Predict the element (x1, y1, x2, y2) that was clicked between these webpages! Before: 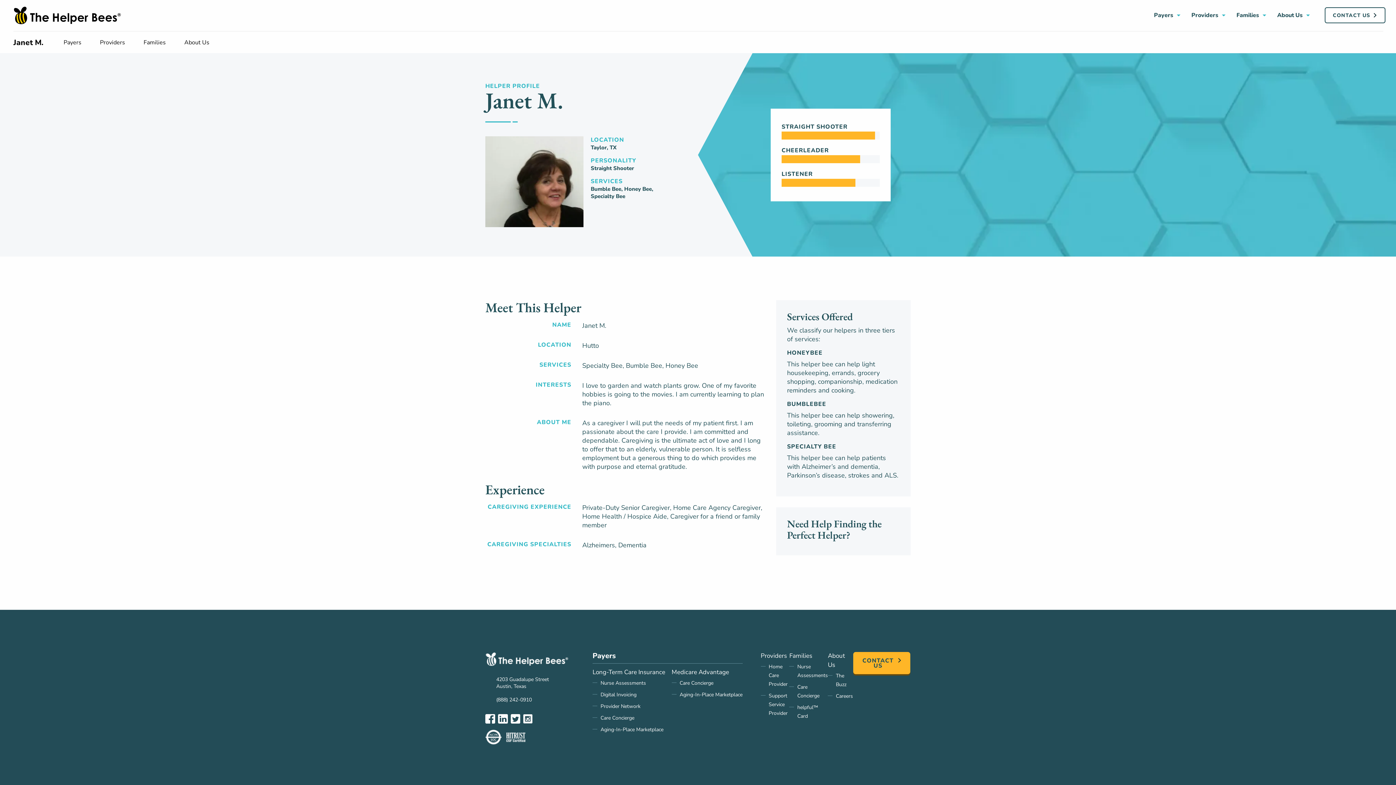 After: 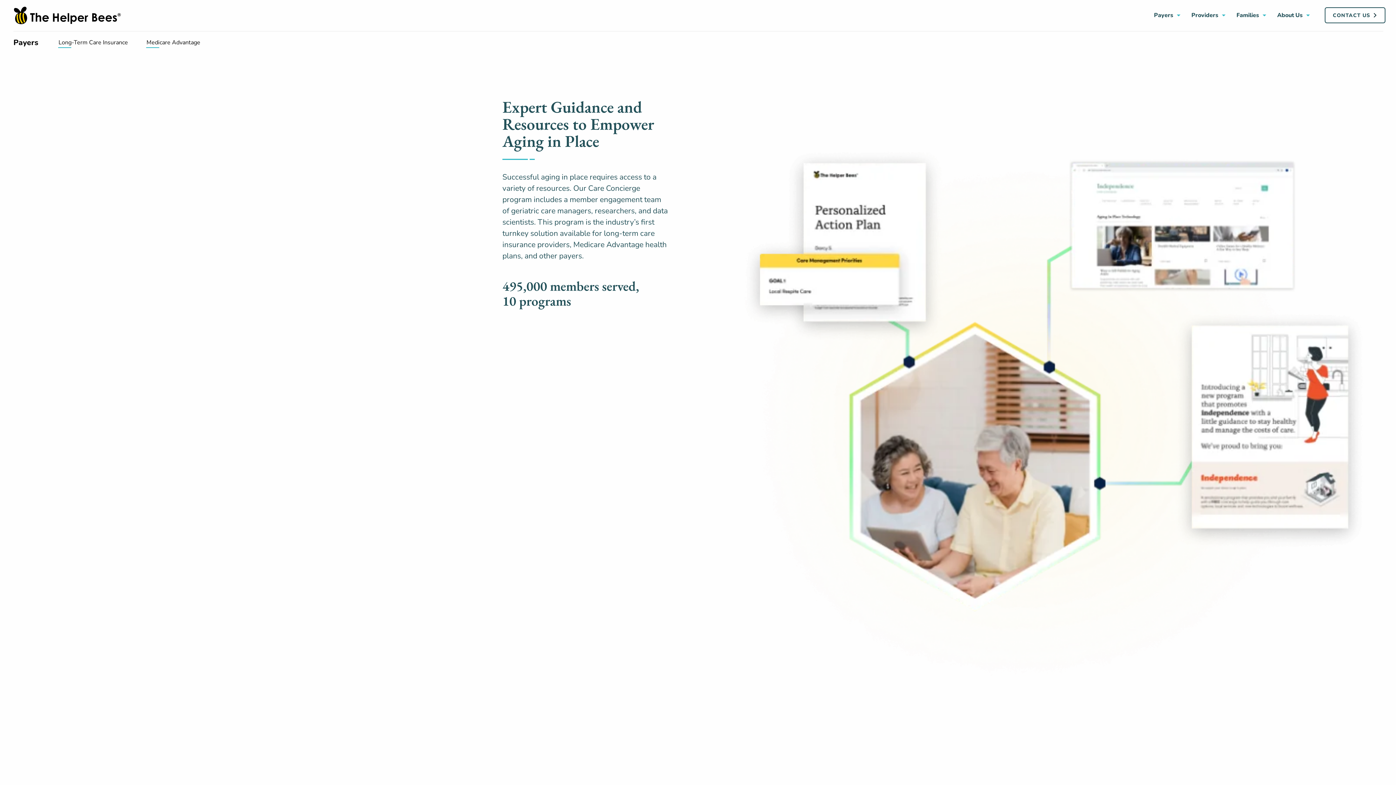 Action: label: Care Concierge bbox: (679, 680, 713, 687)